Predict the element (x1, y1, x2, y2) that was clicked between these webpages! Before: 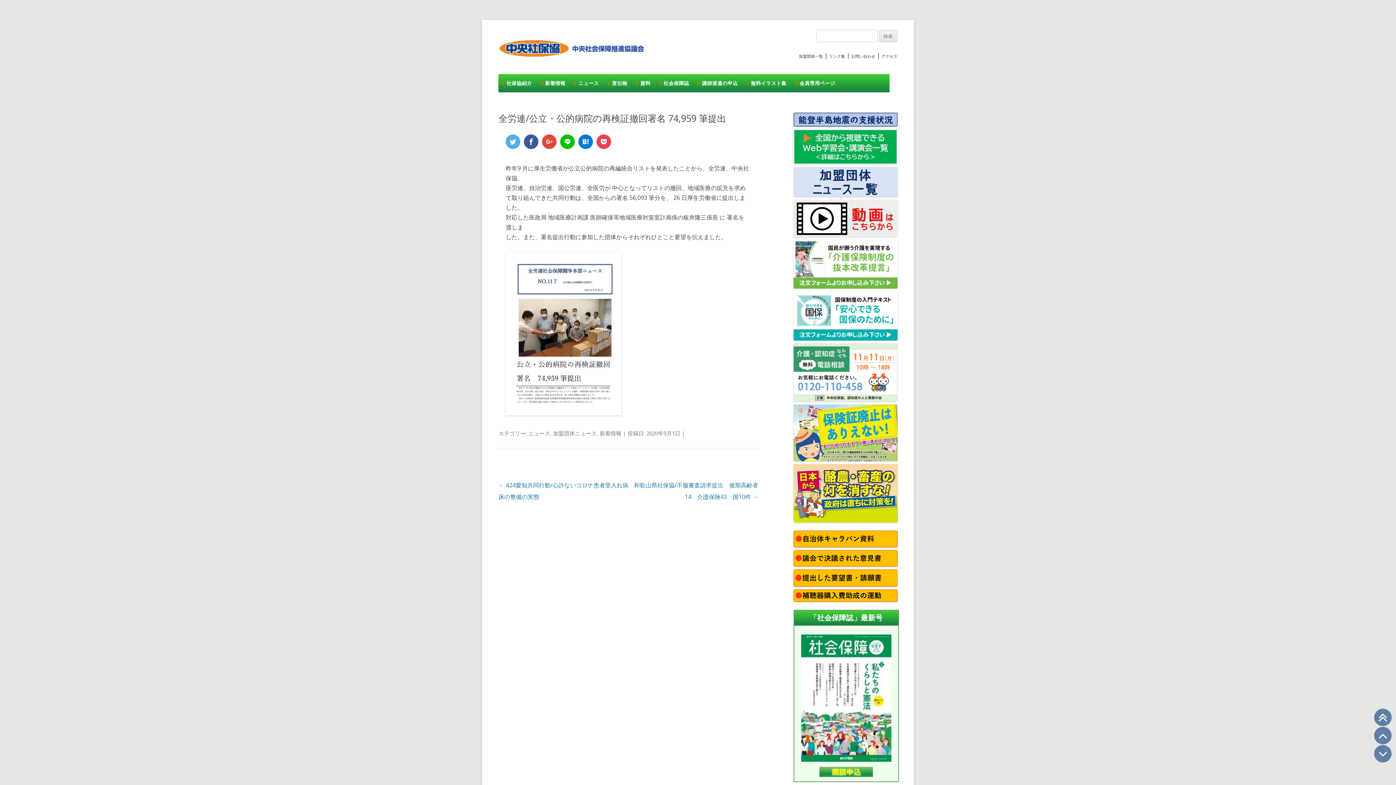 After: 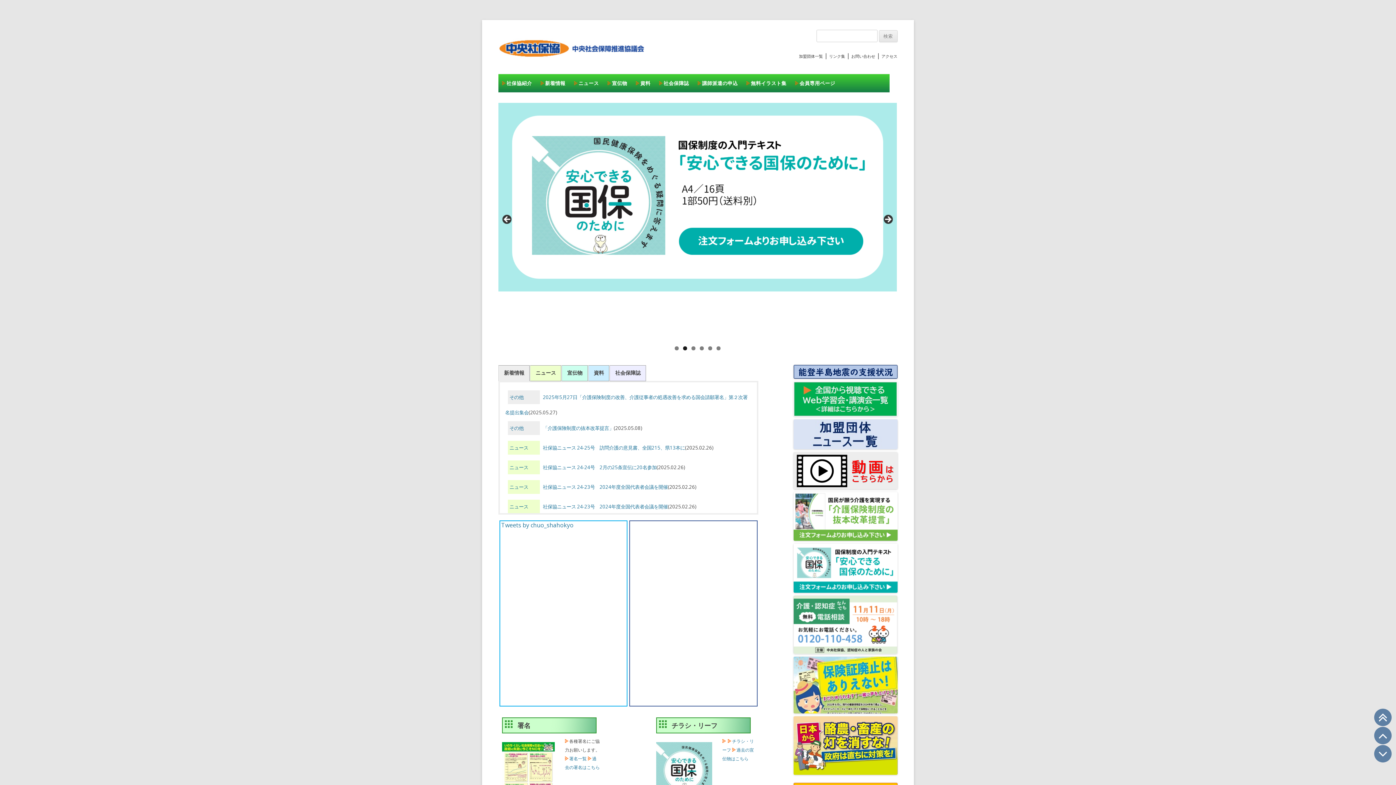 Action: bbox: (498, 59, 648, 67)